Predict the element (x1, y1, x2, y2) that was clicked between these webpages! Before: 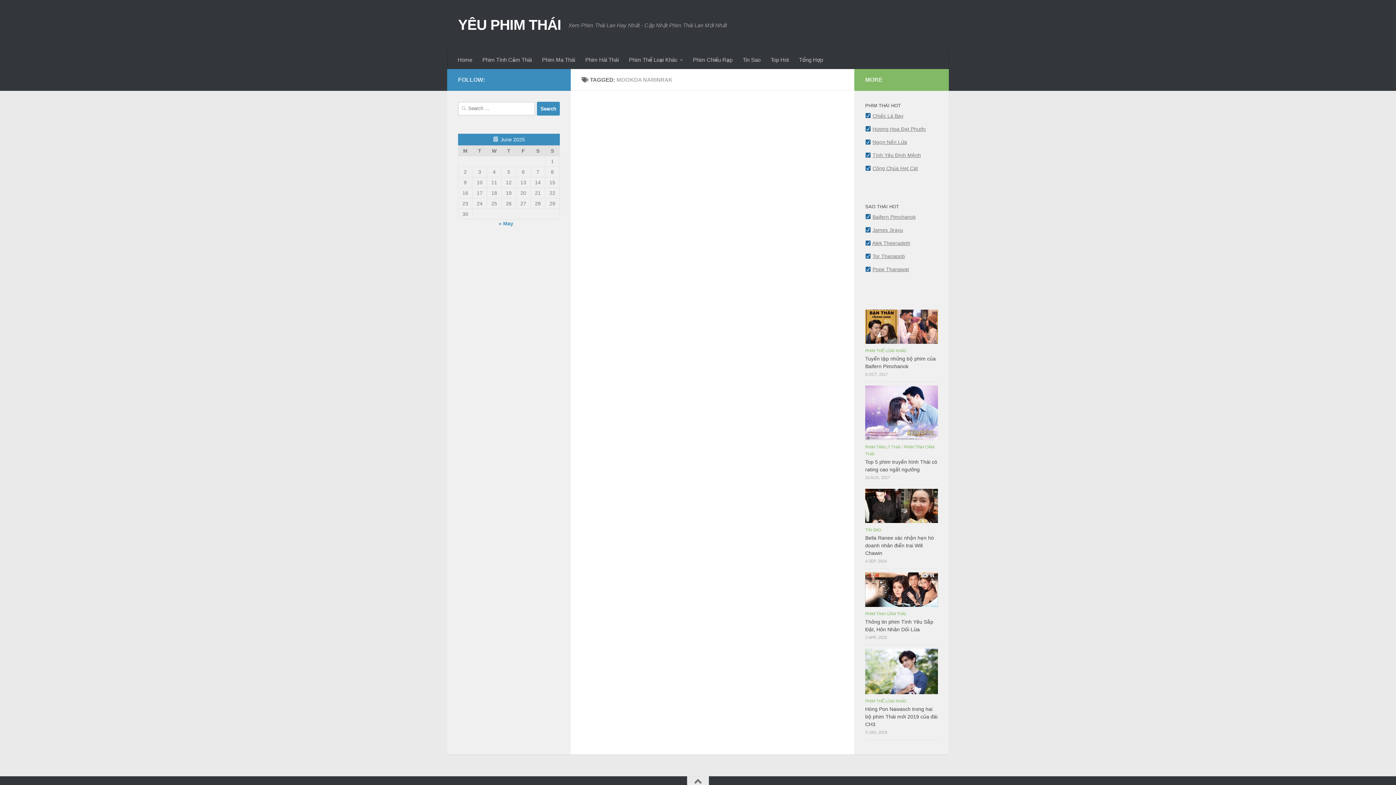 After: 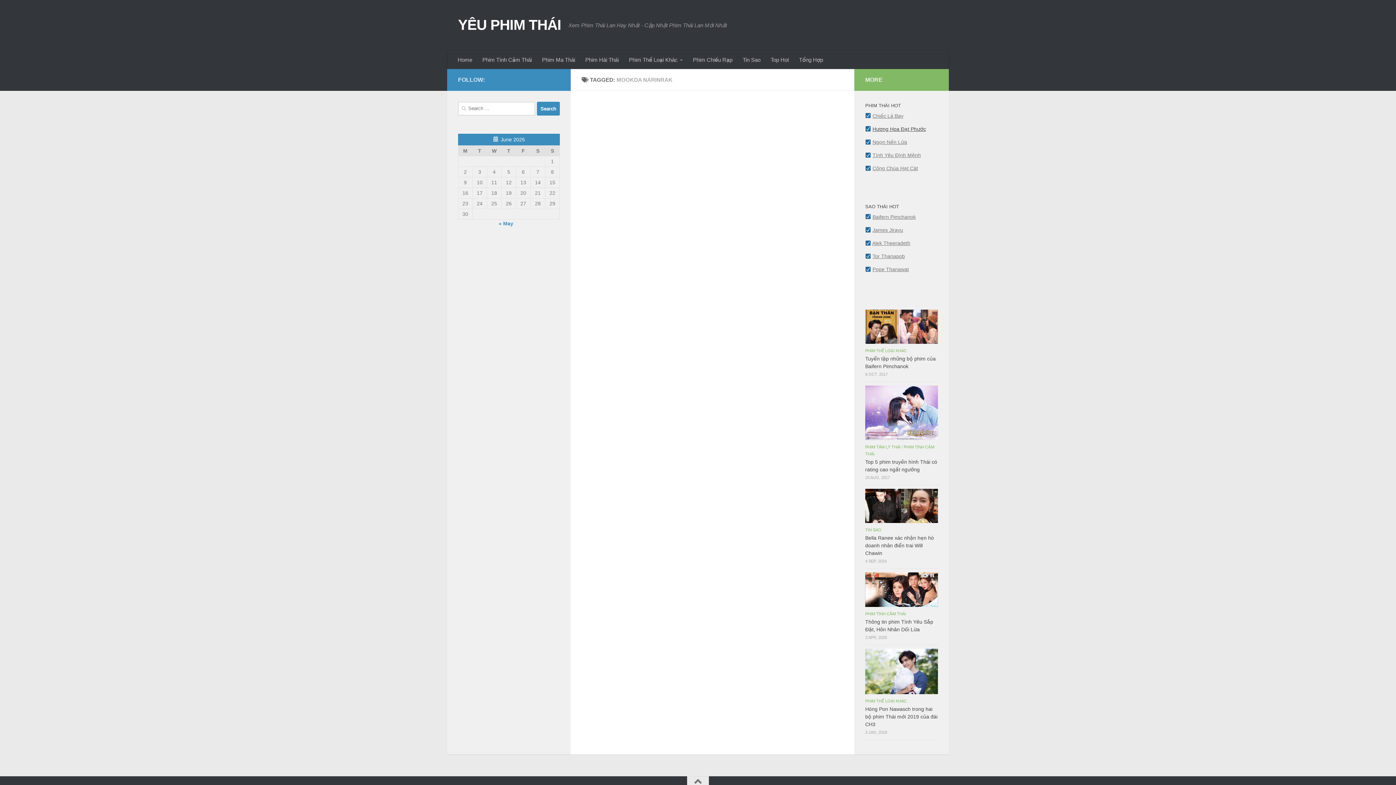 Action: bbox: (872, 126, 926, 132) label: Hương Hoa Đạt Phước